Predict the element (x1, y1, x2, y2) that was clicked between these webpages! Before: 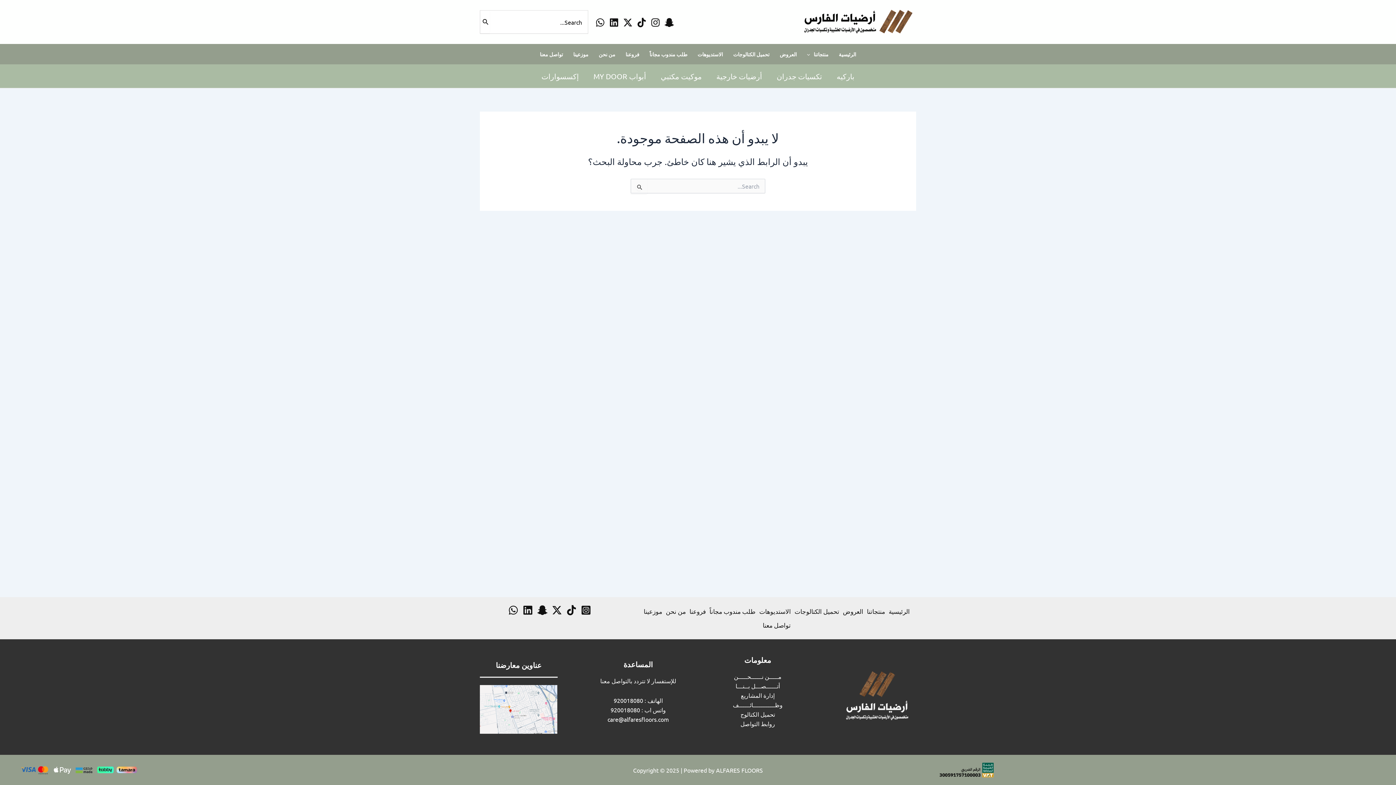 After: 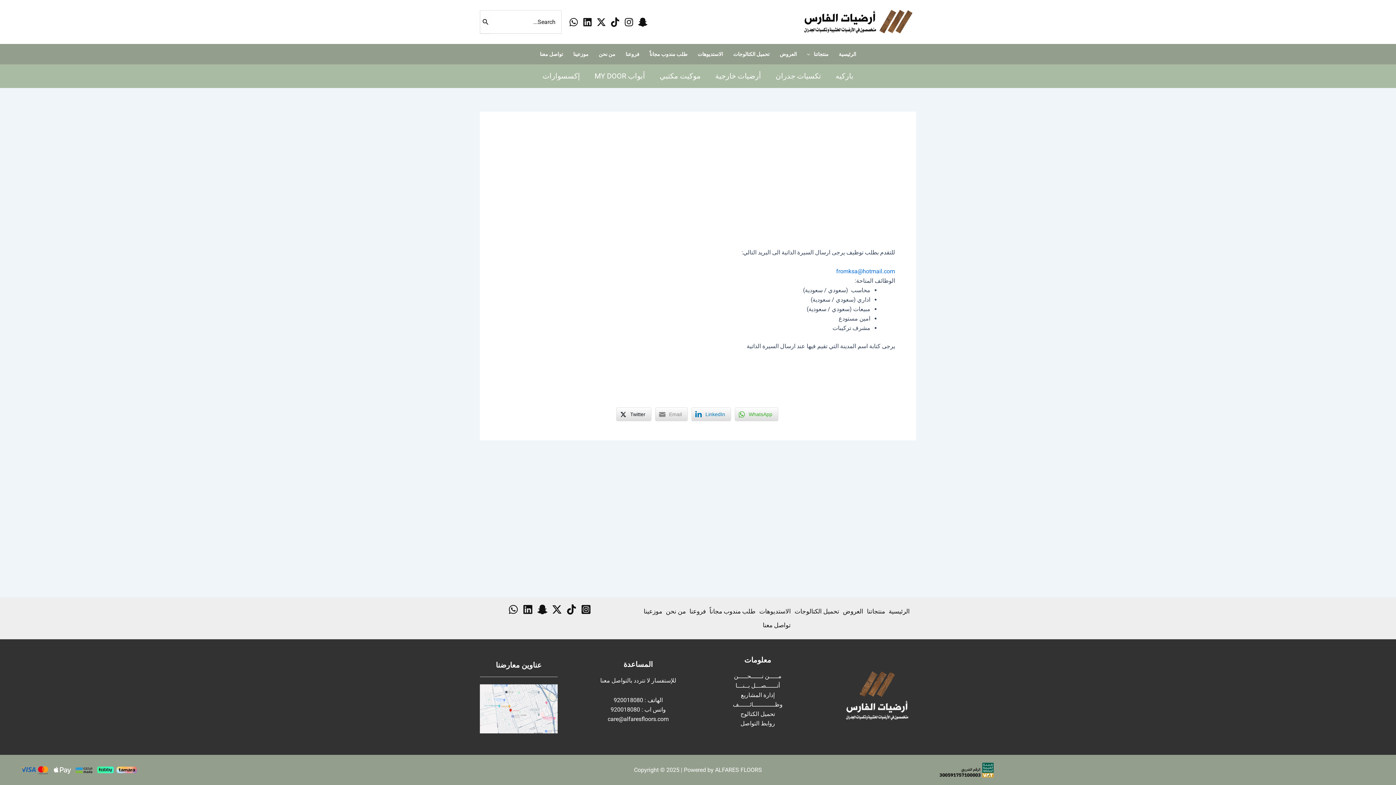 Action: bbox: (733, 701, 782, 708) label: وظــــــــــــائــــــف
